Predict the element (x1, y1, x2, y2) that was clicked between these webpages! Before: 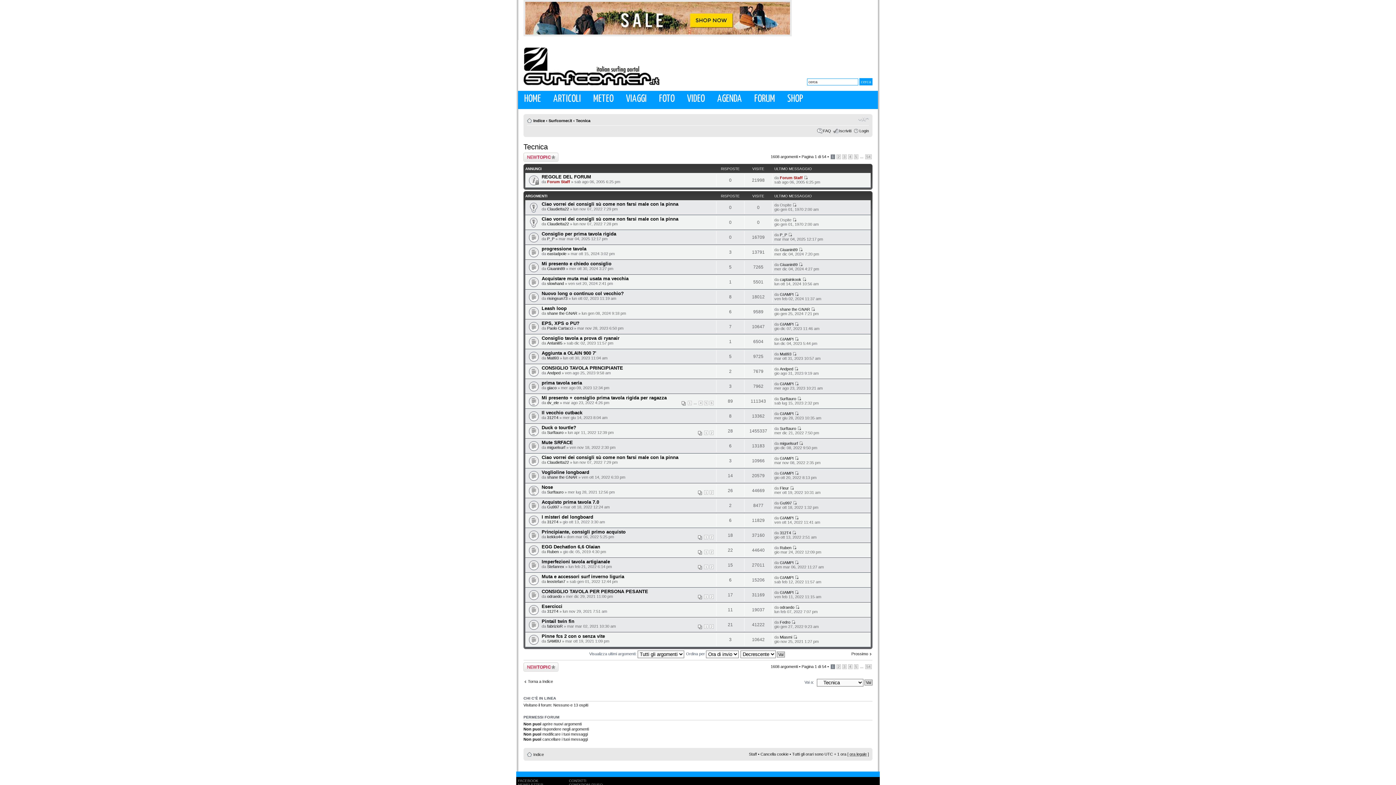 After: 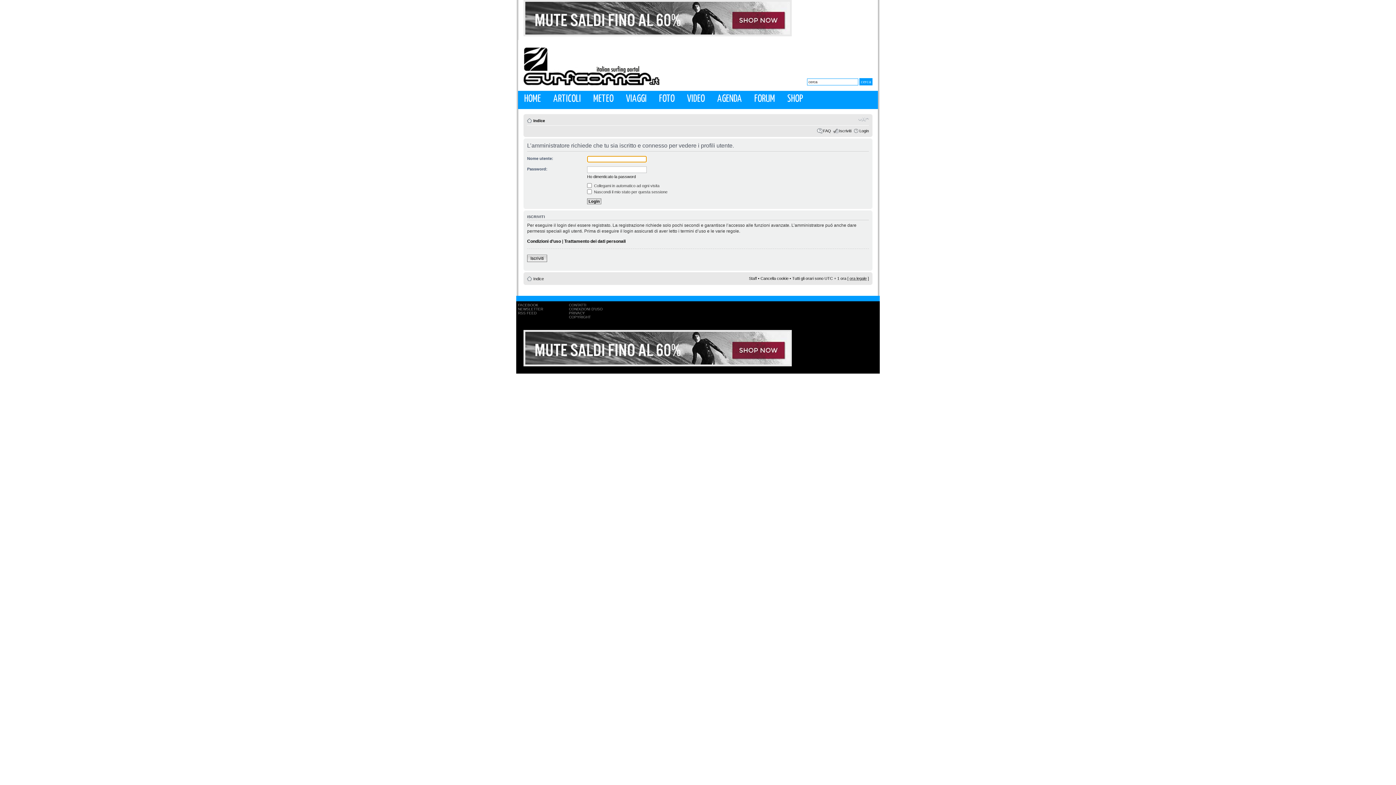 Action: label: GIAMPI bbox: (780, 471, 793, 475)